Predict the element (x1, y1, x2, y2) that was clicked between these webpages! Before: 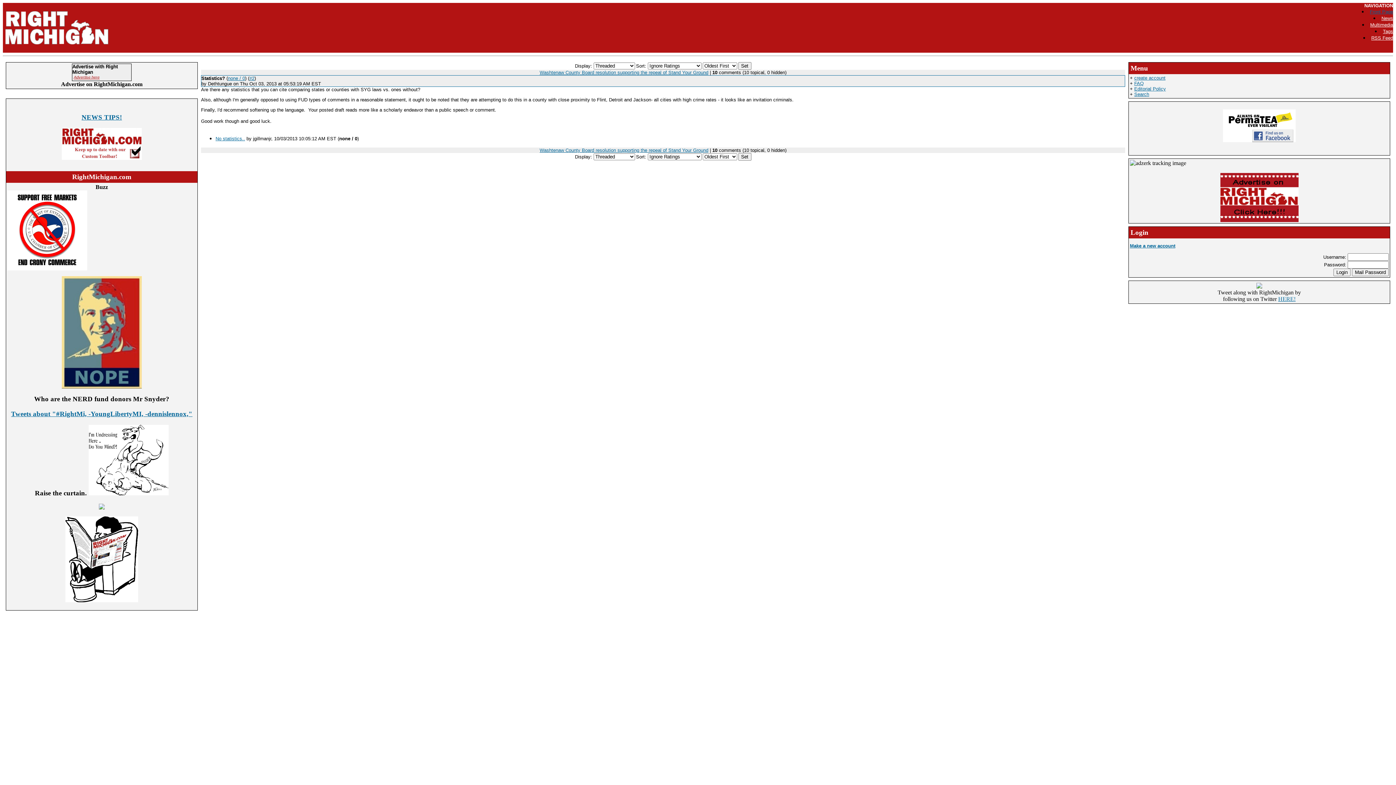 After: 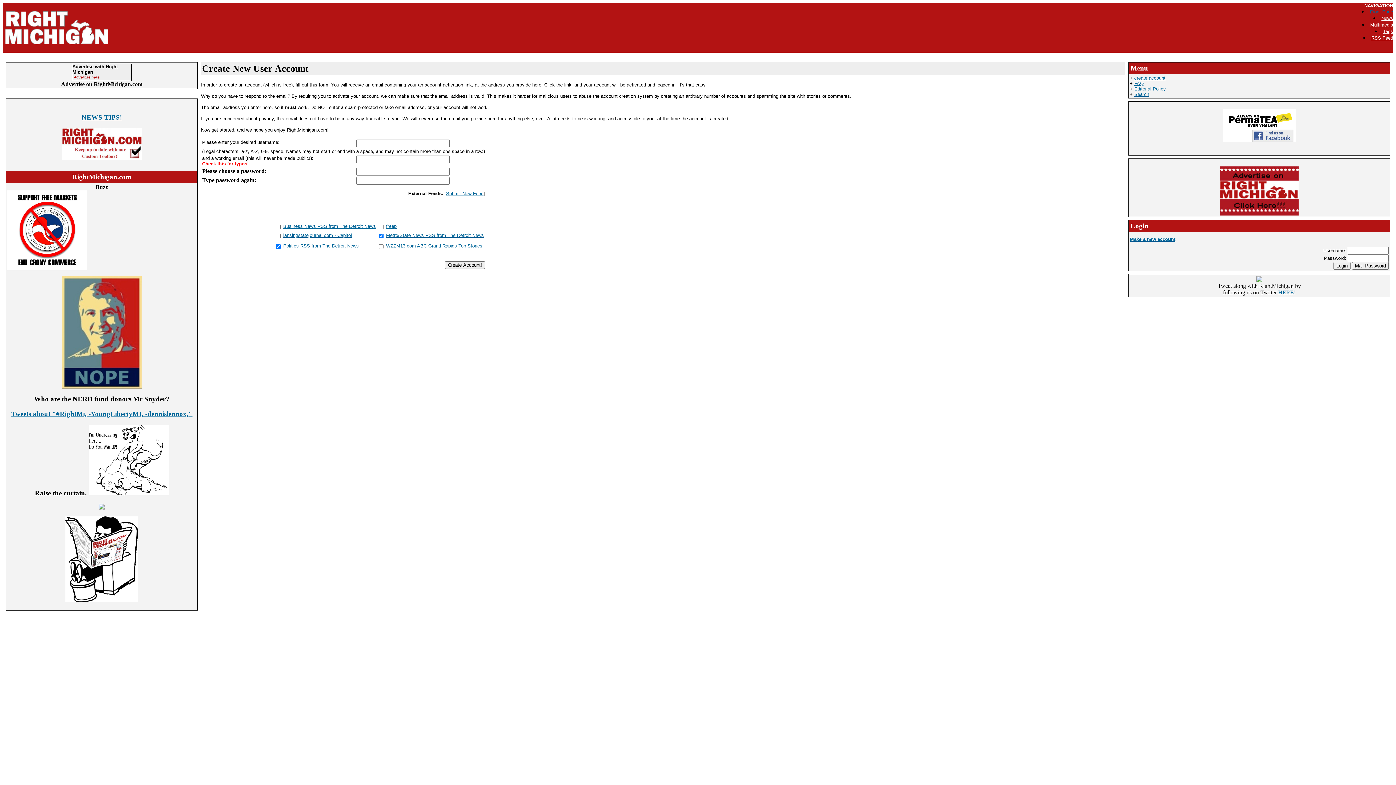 Action: bbox: (1130, 243, 1175, 248) label: Make a new account